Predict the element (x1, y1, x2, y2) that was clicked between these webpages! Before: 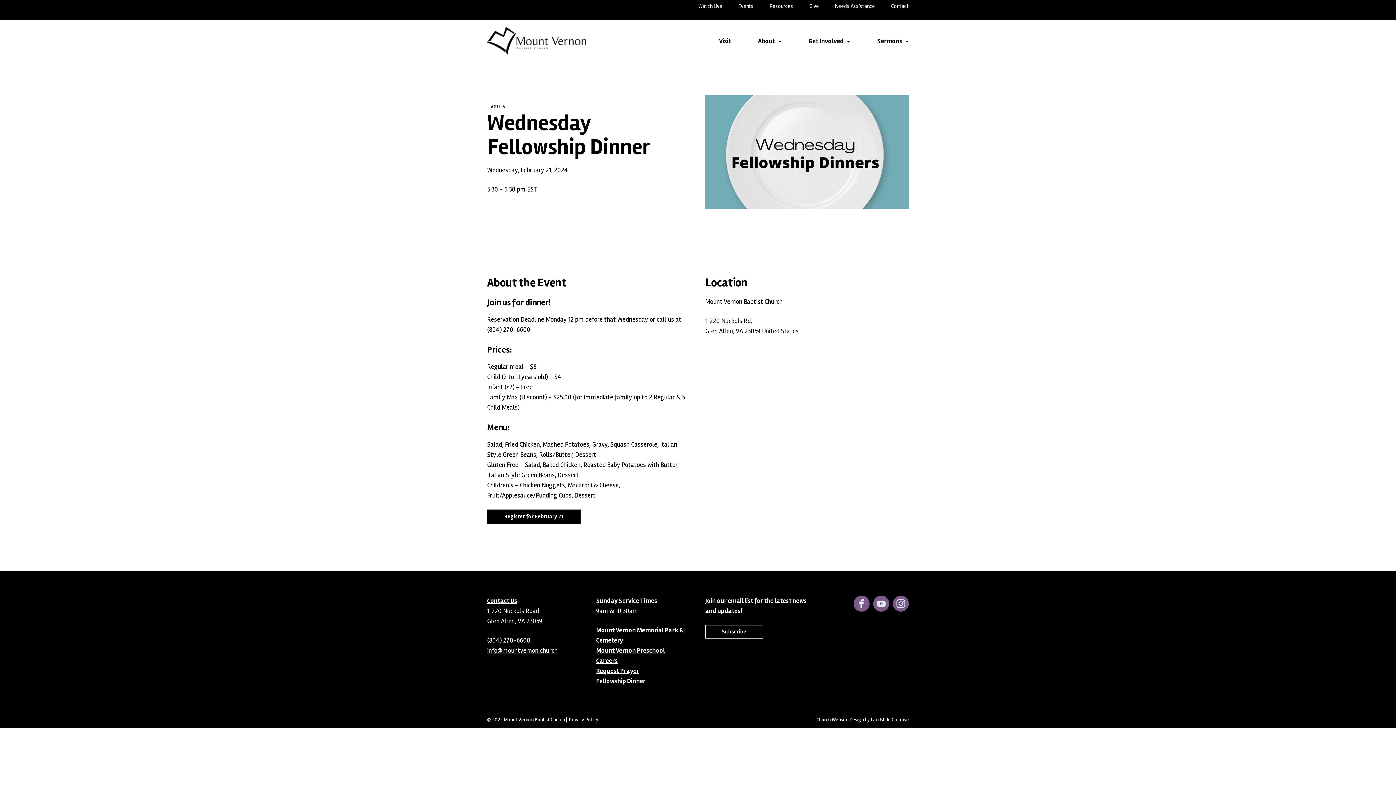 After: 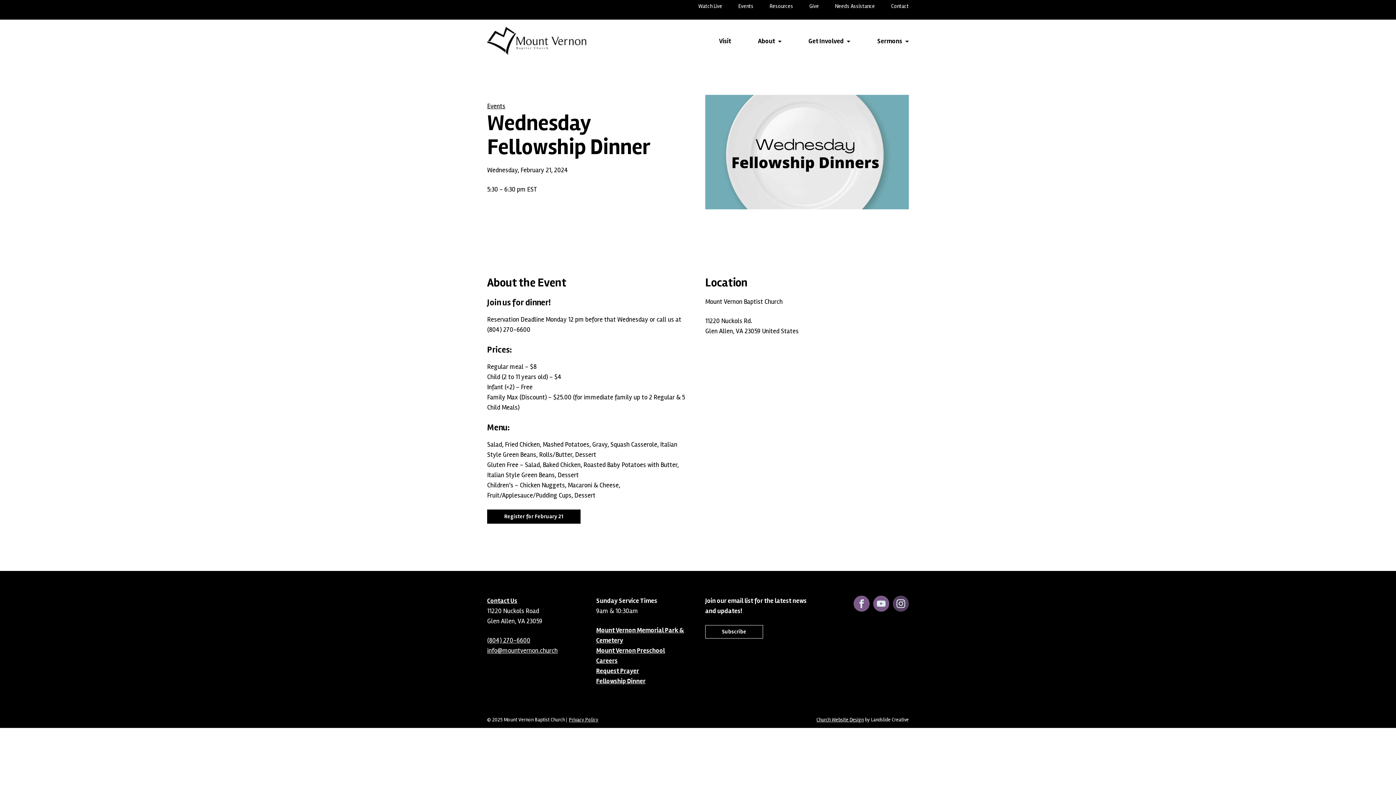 Action: bbox: (893, 595, 909, 611) label: Instagram